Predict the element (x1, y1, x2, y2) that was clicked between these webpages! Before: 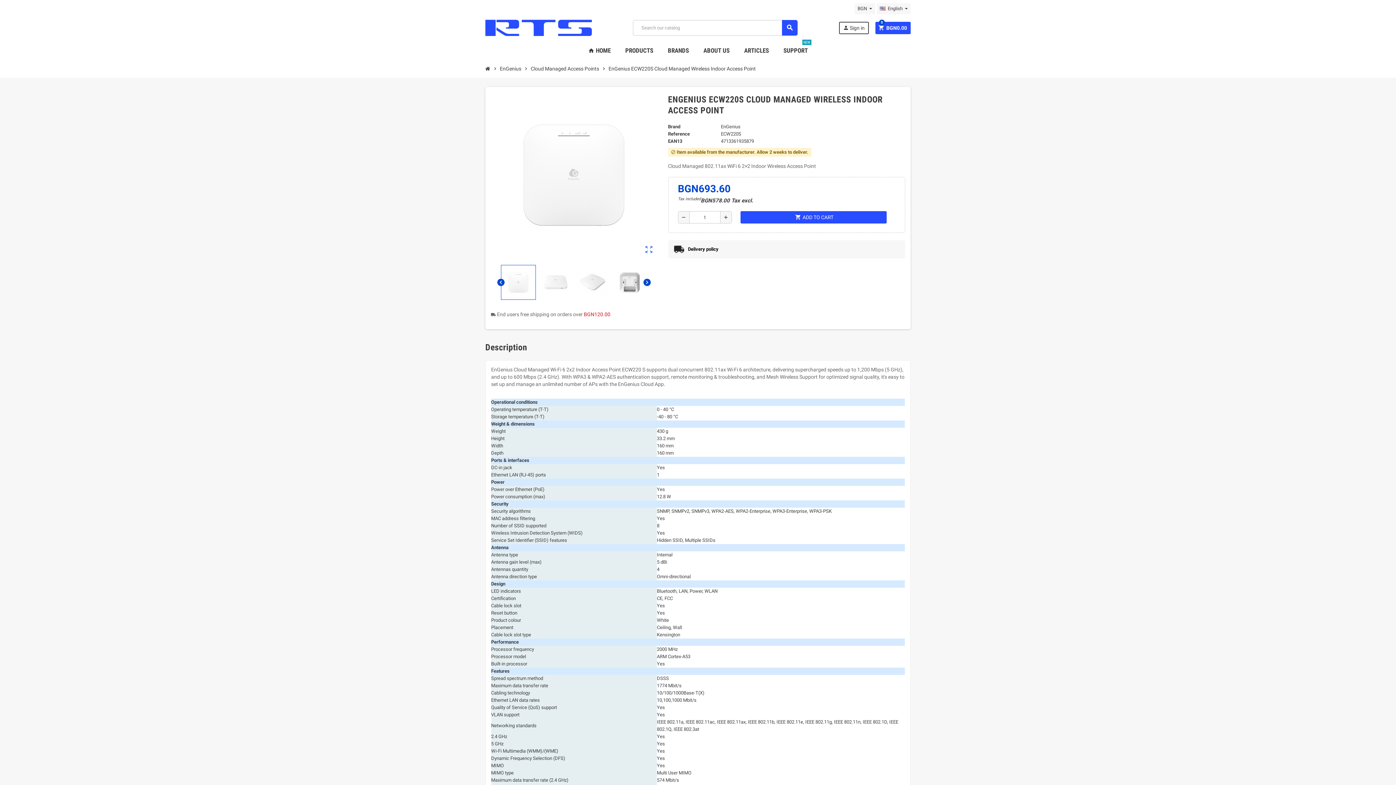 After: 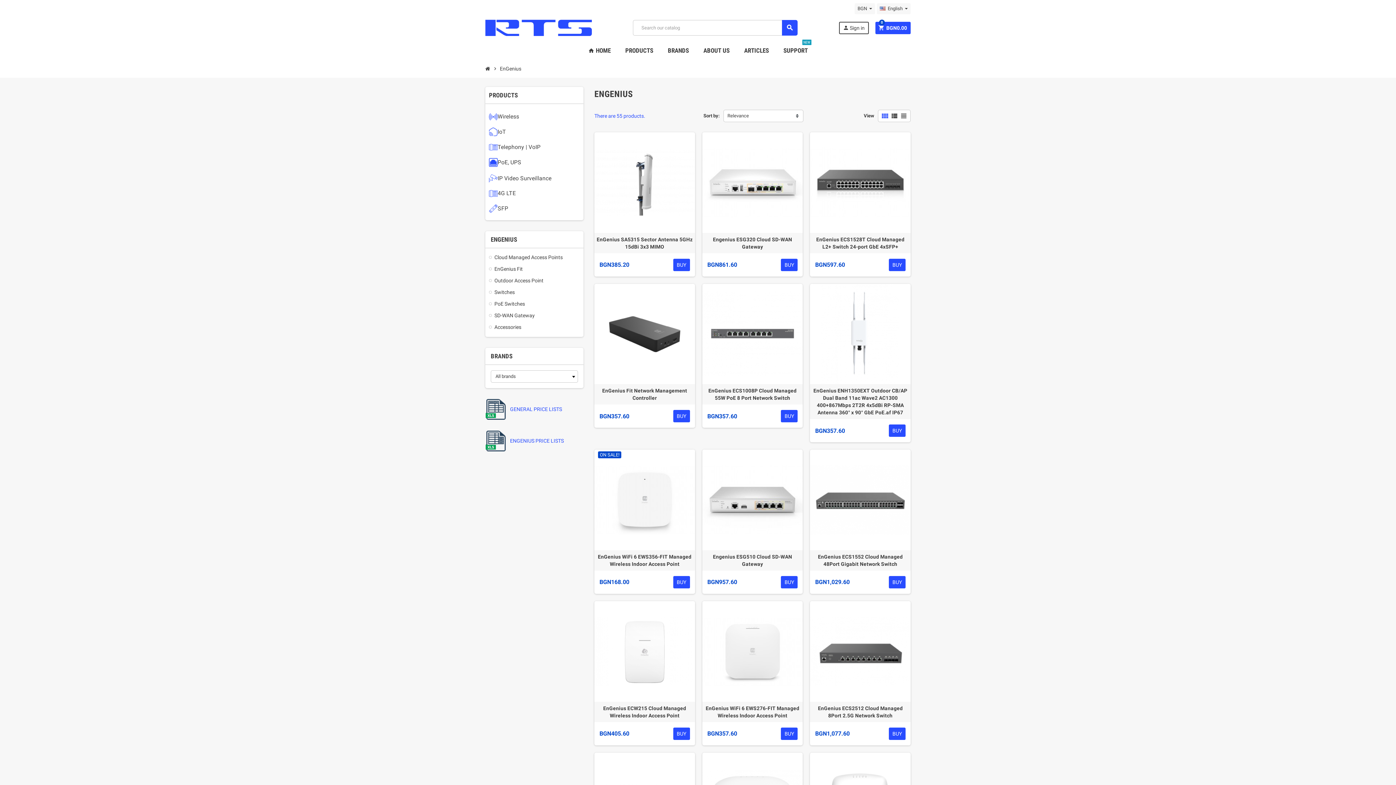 Action: label: EnGenius bbox: (498, 63, 523, 74)